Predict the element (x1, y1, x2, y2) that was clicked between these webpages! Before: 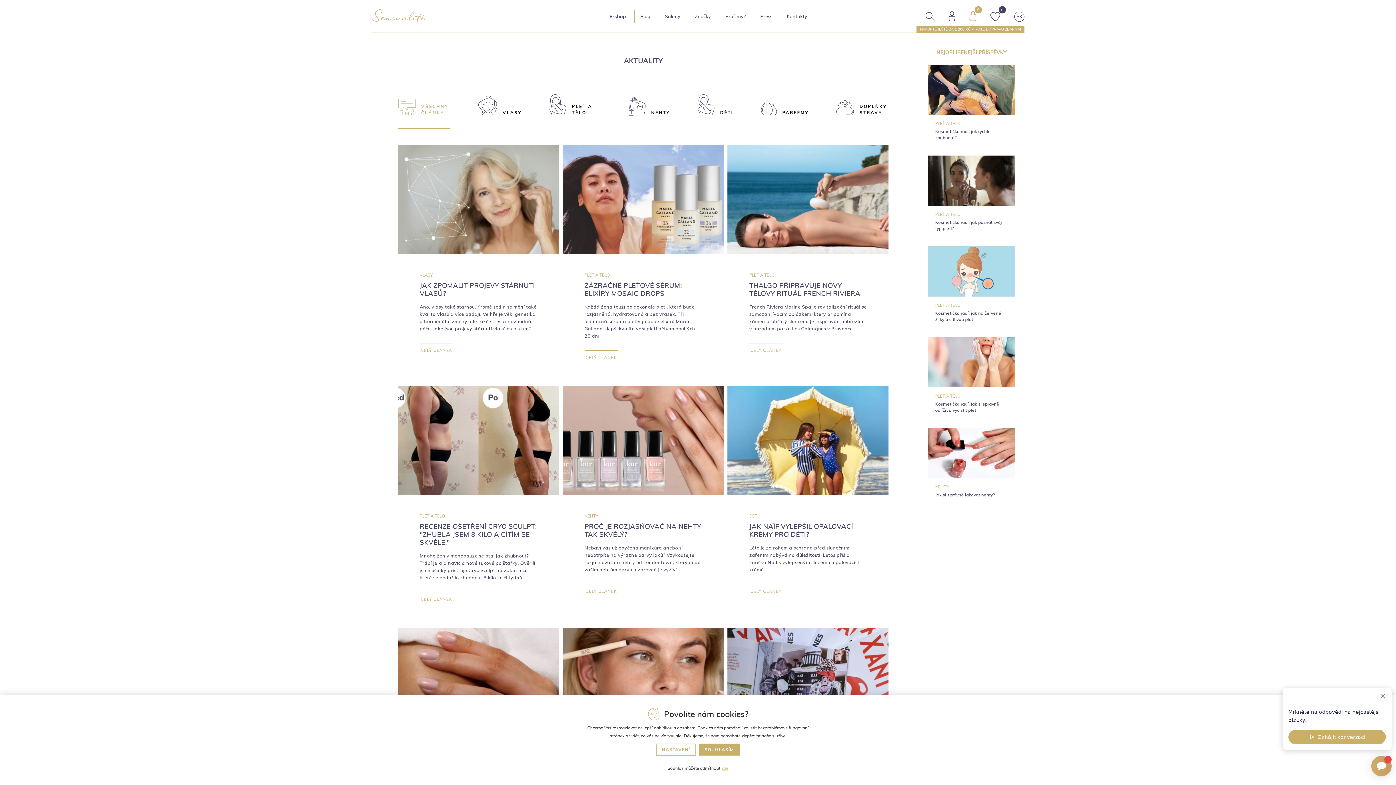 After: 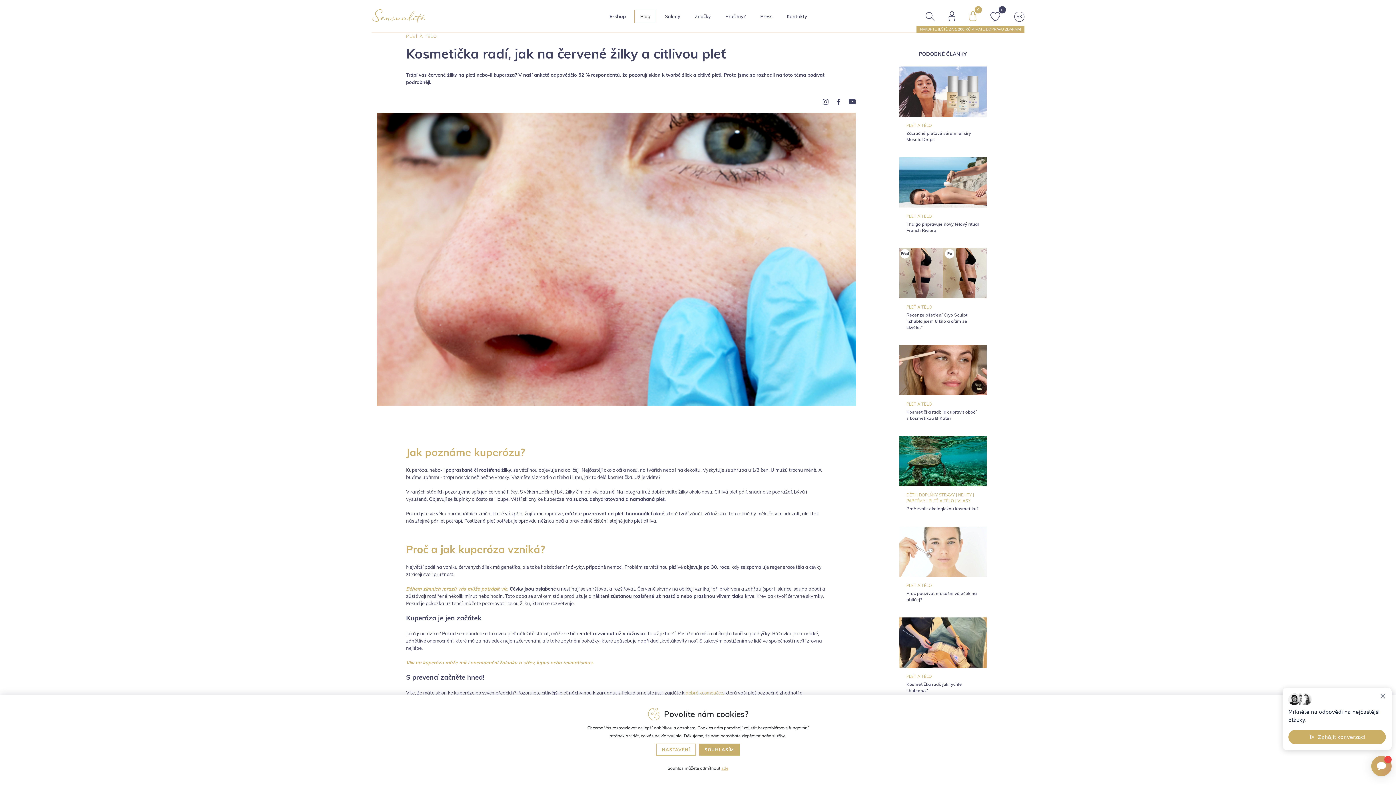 Action: label: Kosmetička radí, jak na červené žilky a citlivou pleť bbox: (935, 310, 1008, 322)